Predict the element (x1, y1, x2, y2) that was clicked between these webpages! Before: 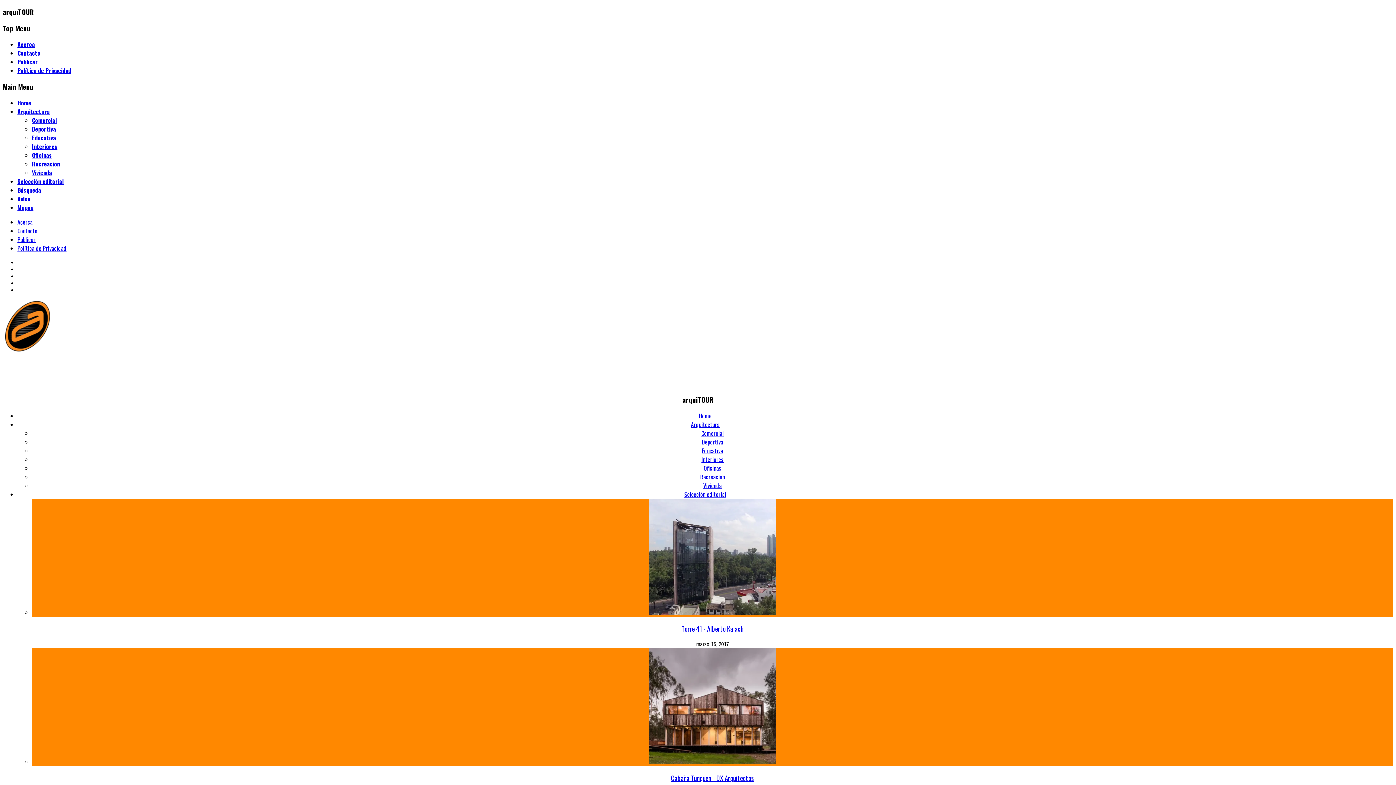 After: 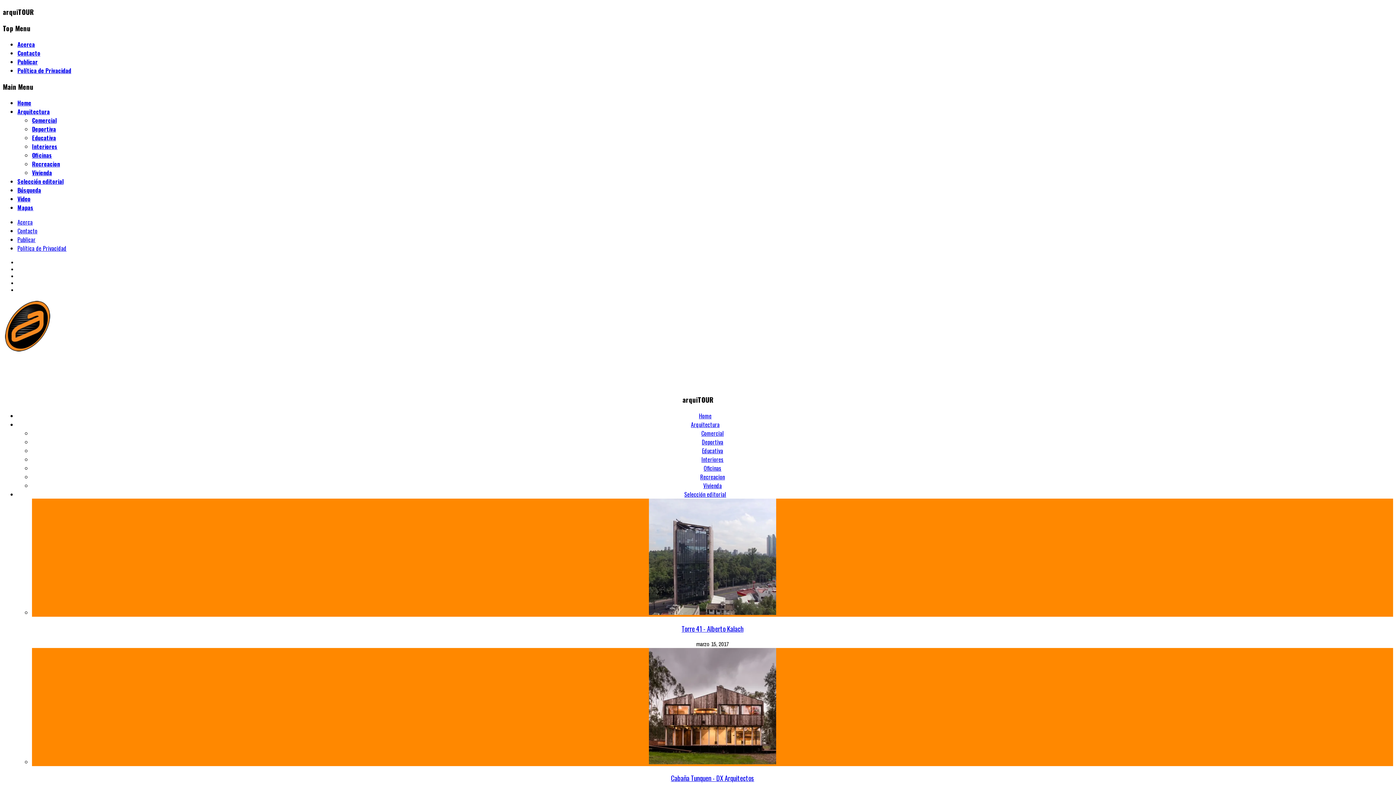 Action: label: Educativa bbox: (32, 133, 56, 142)